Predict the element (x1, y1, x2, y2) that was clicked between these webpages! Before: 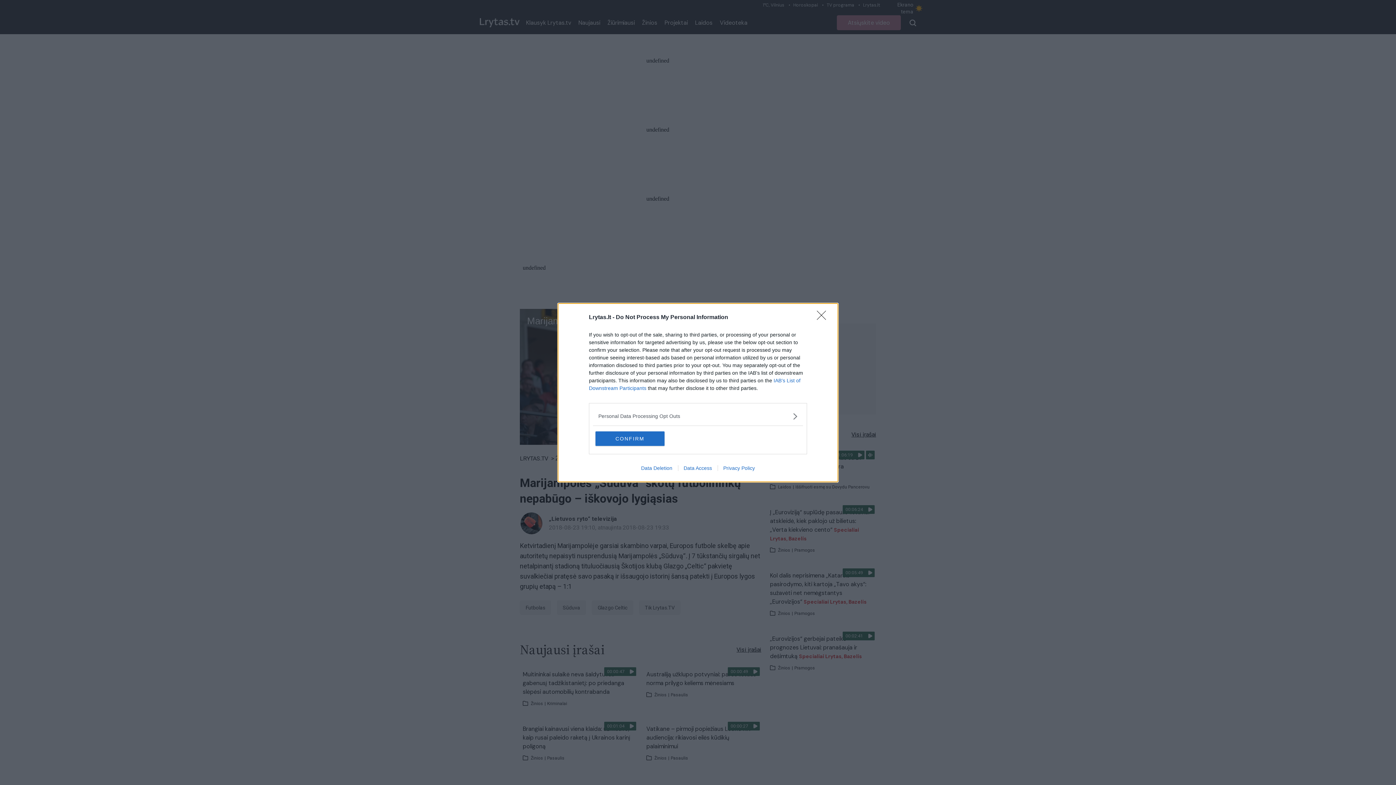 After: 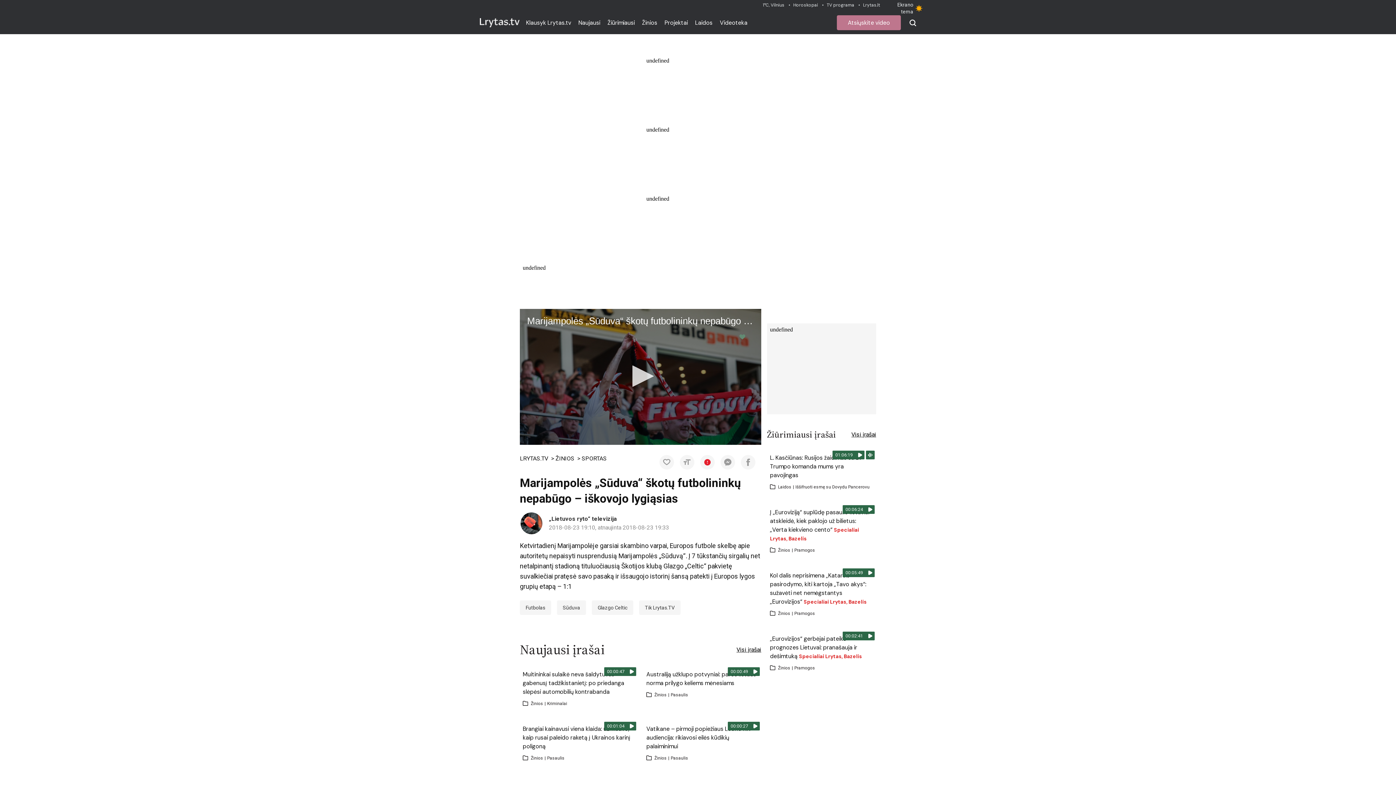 Action: label: CONFIRM bbox: (595, 431, 664, 446)